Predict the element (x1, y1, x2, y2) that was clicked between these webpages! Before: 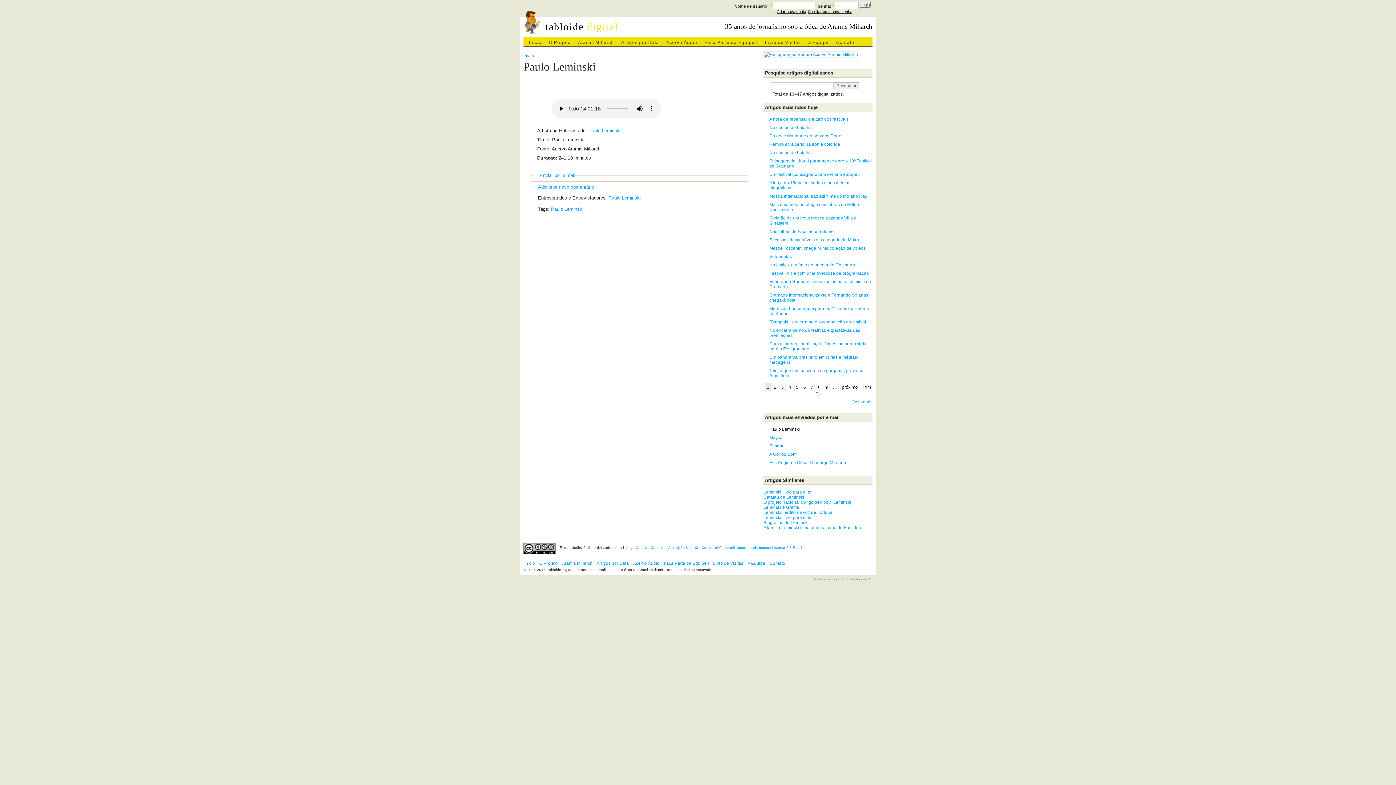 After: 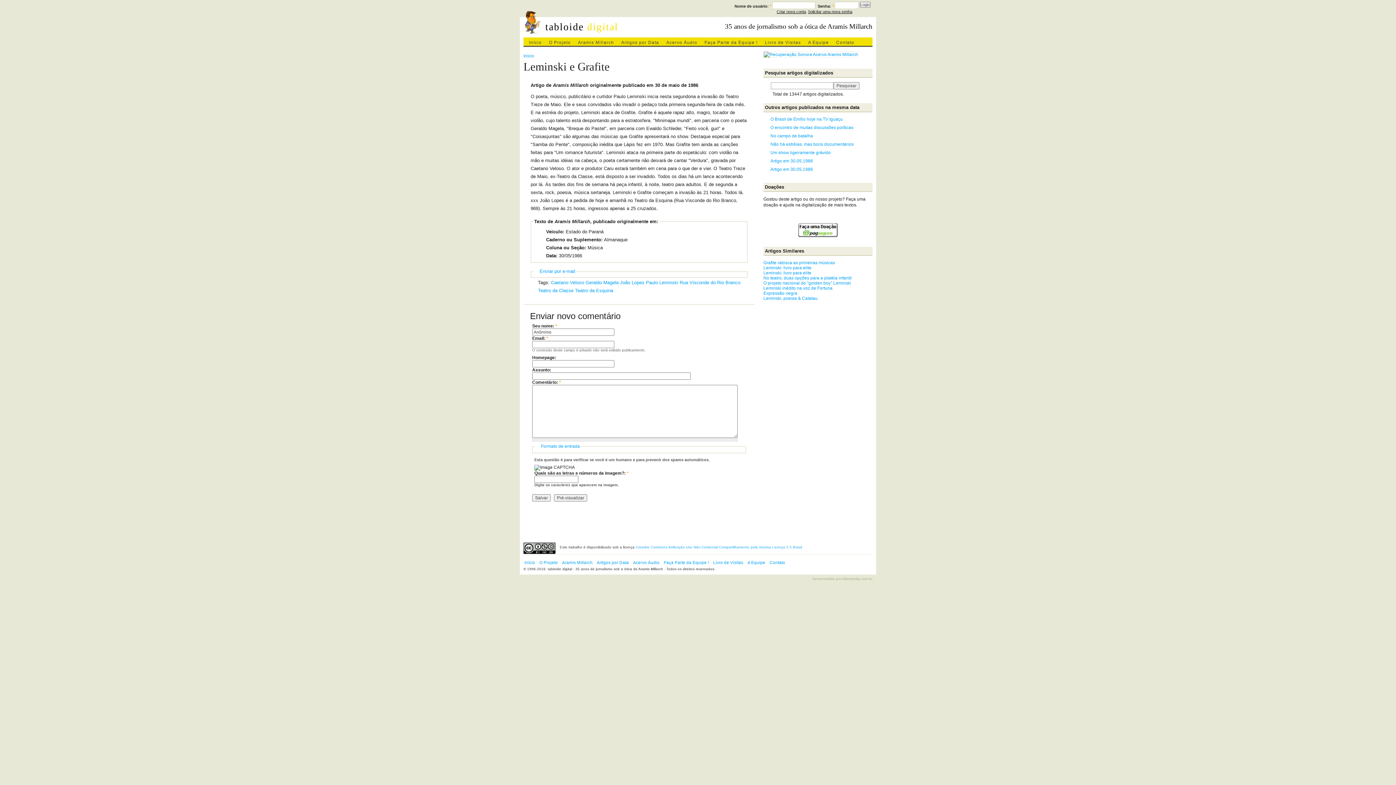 Action: bbox: (763, 504, 799, 510) label: Leminski e Grafite